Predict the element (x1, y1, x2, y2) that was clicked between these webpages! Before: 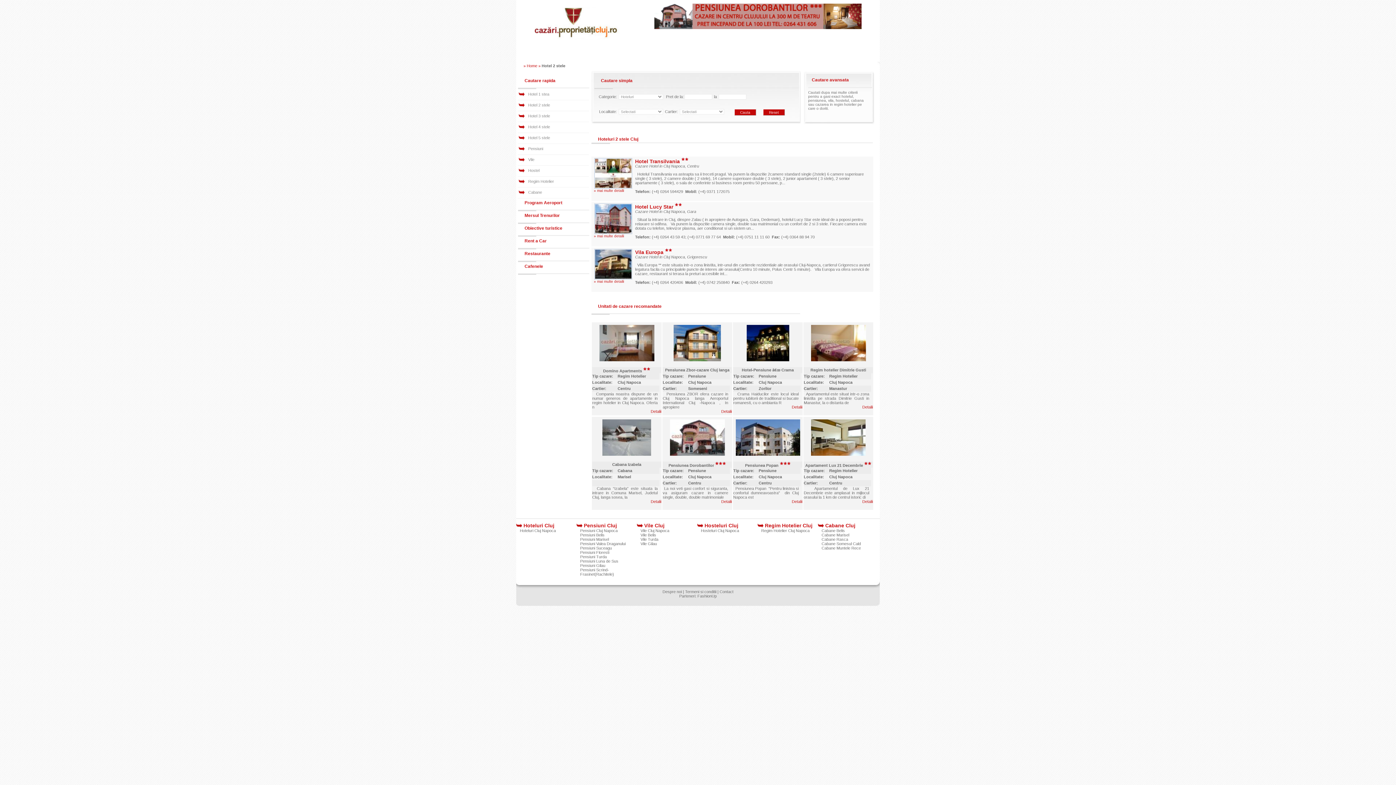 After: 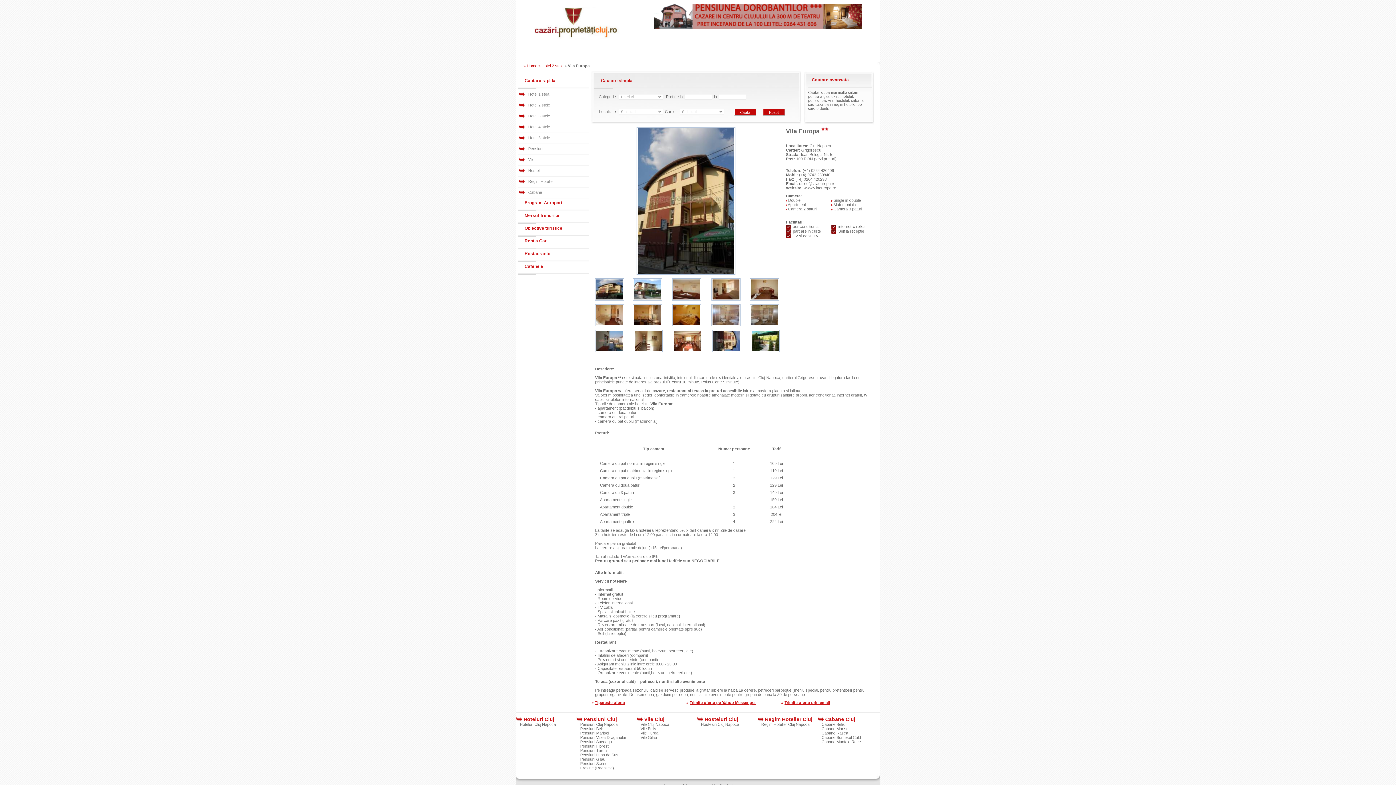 Action: bbox: (594, 279, 624, 283) label: » mai multe detalii